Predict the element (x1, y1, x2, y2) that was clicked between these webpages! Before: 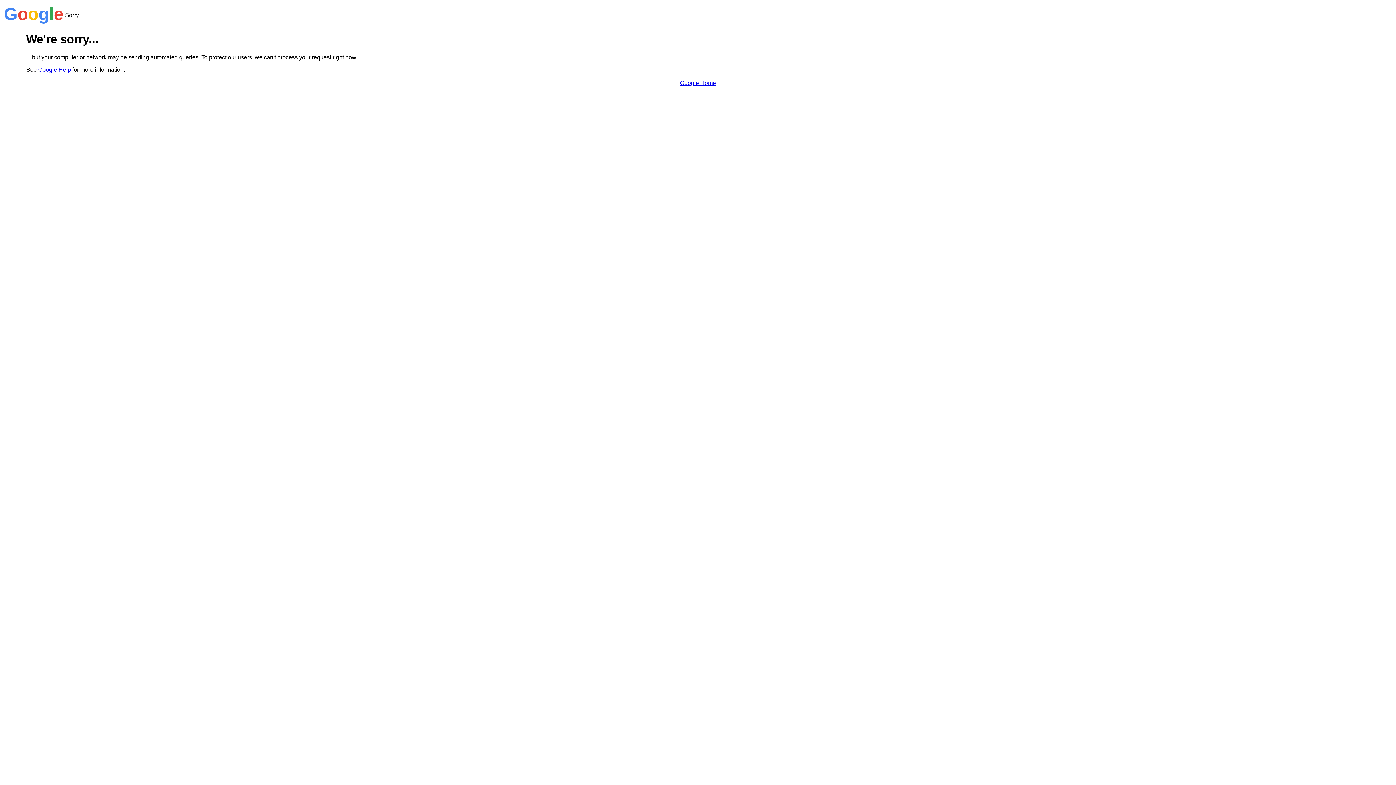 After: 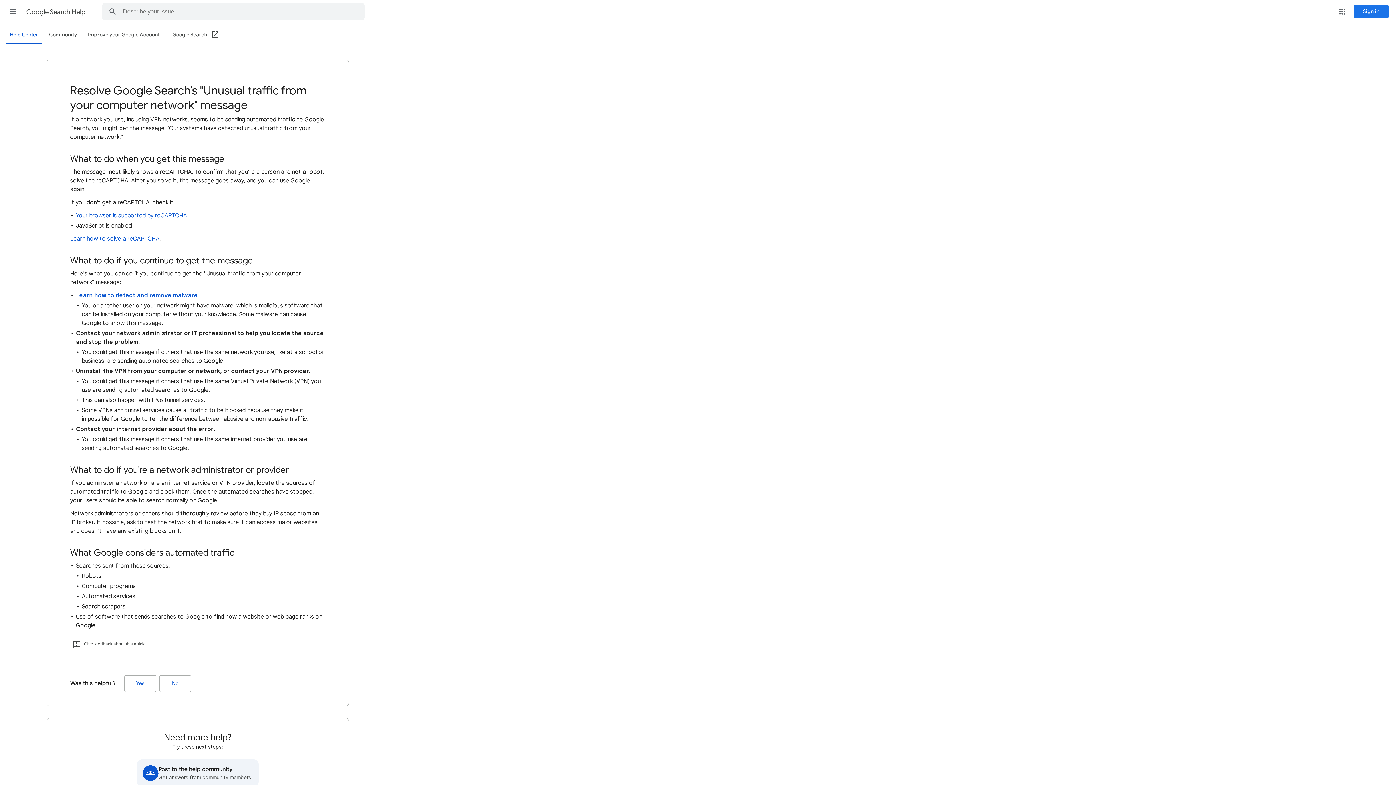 Action: label: Google Help bbox: (38, 66, 70, 72)